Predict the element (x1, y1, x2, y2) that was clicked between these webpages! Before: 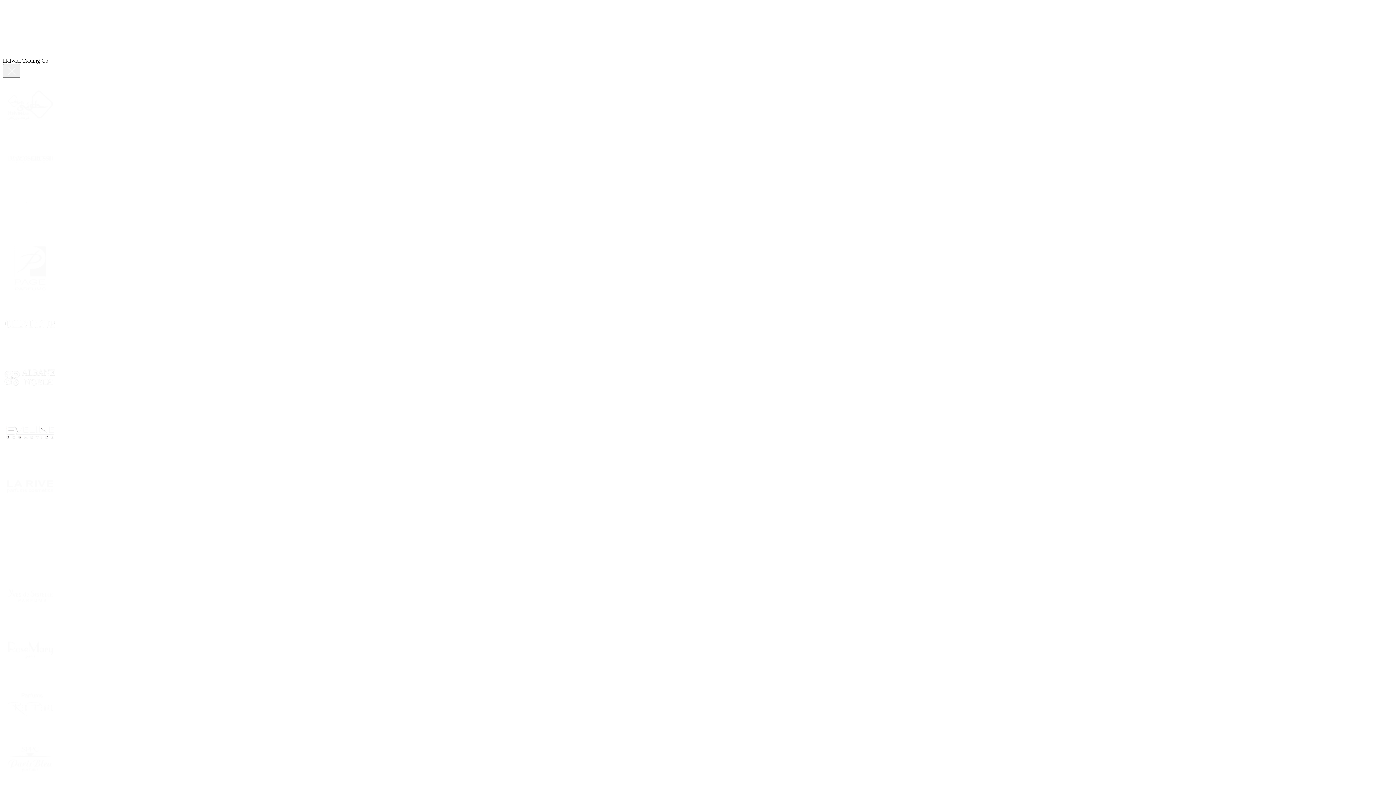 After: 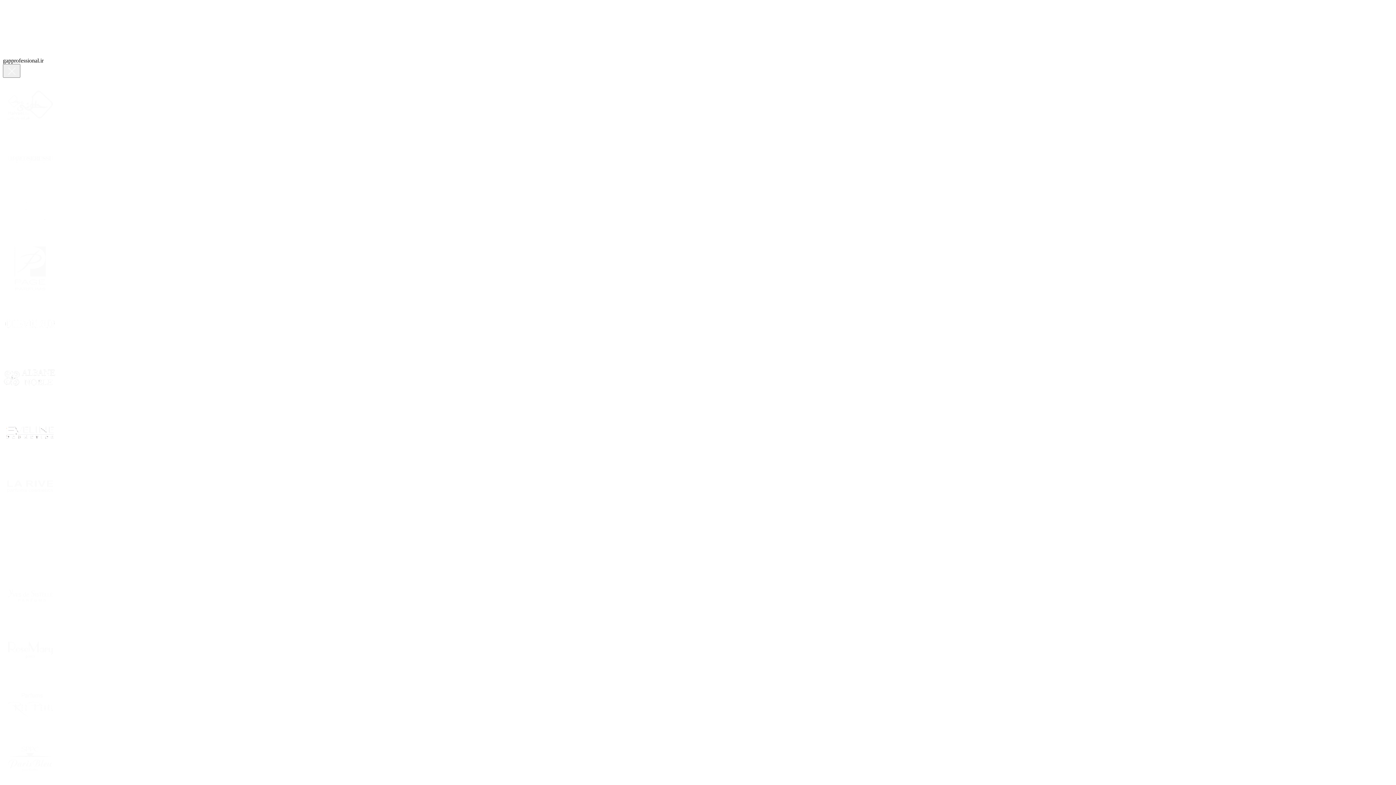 Action: bbox: (2, 186, 1393, 241)